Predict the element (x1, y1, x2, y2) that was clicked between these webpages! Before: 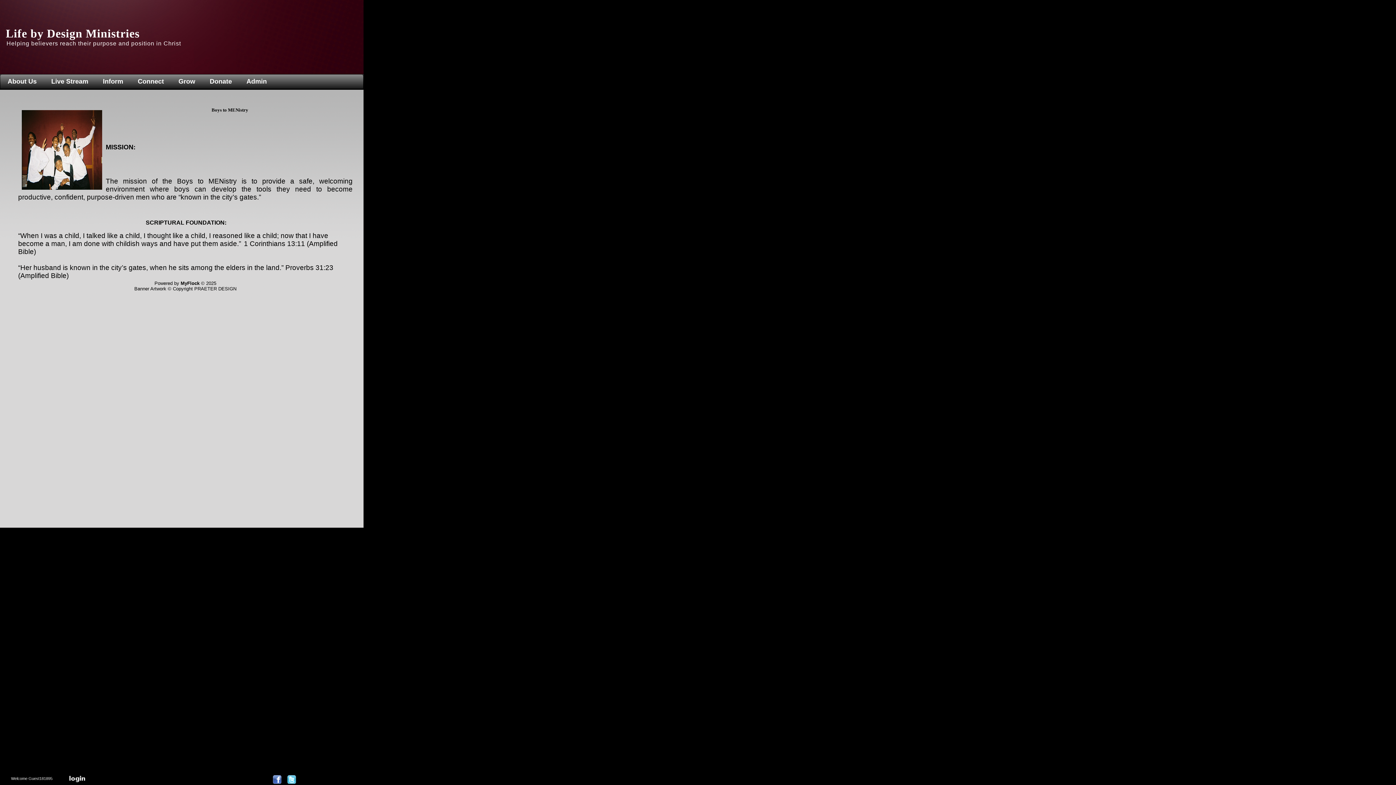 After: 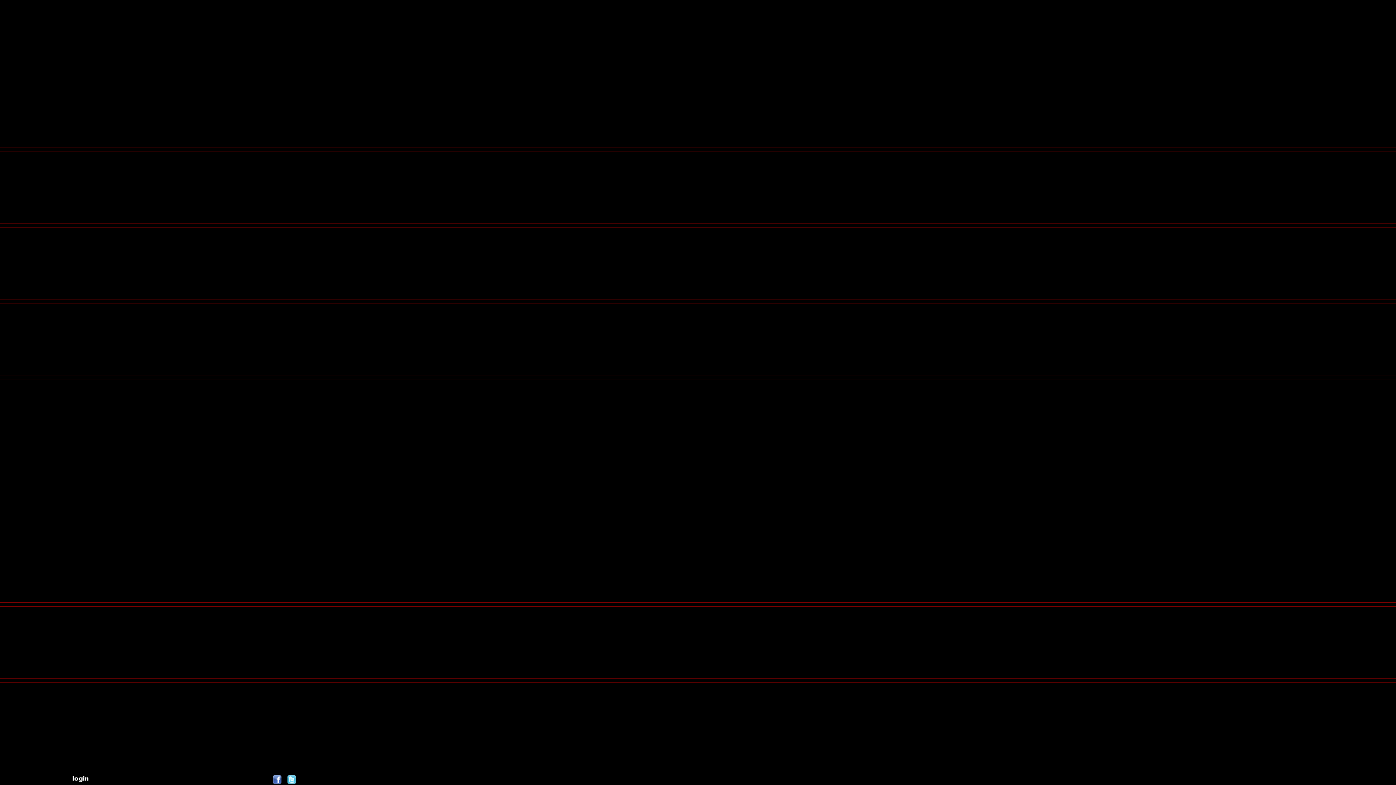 Action: label: Grow bbox: (171, 74, 202, 88)